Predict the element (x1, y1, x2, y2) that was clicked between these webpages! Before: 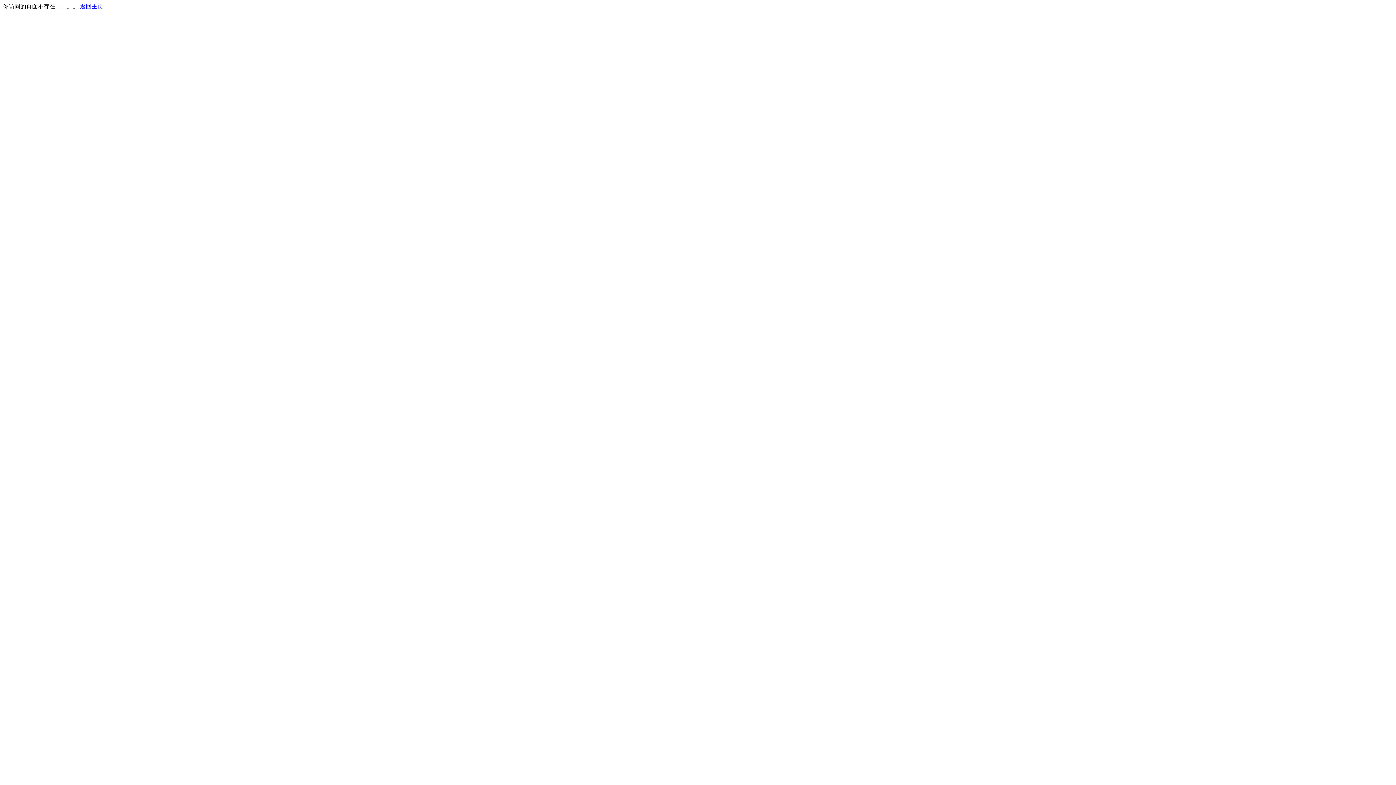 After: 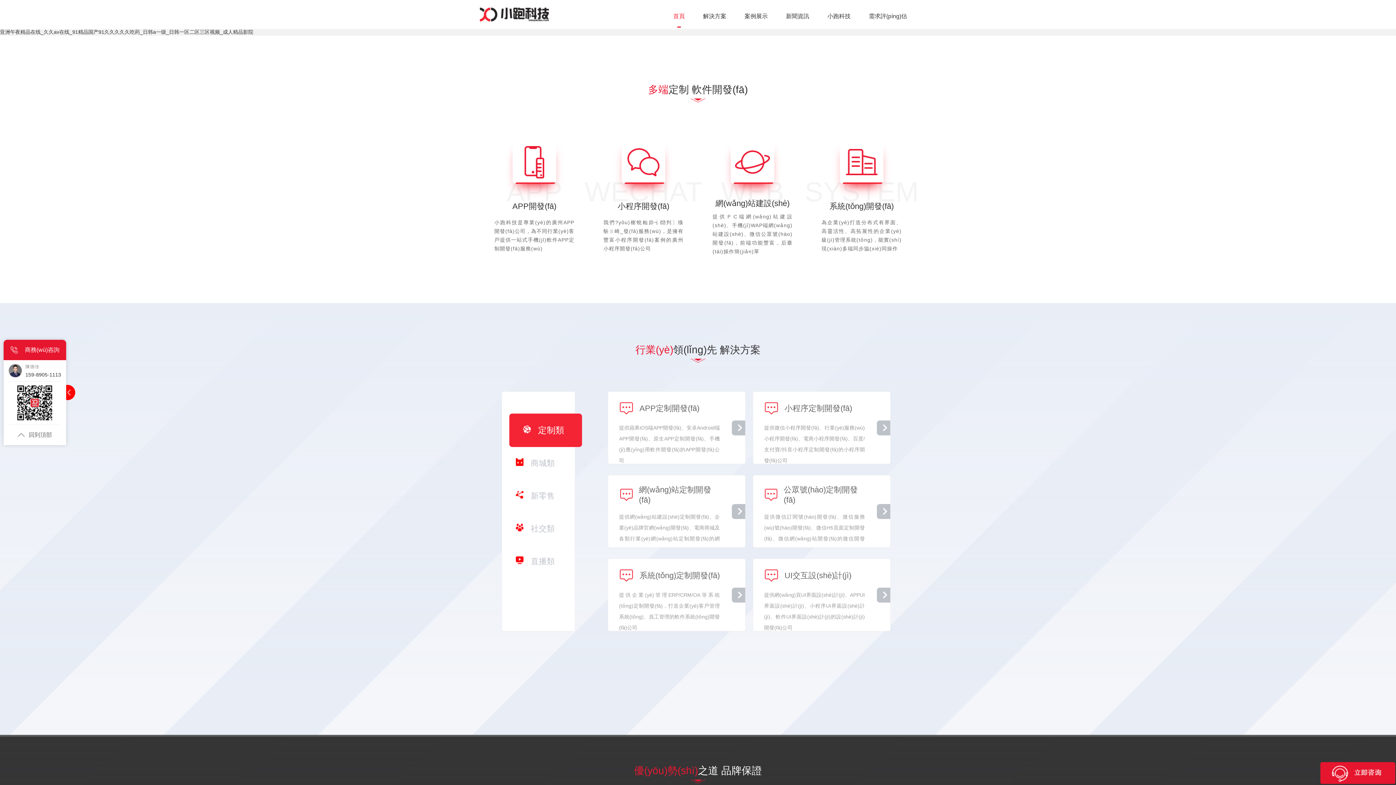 Action: label: 返回主页 bbox: (80, 3, 103, 9)